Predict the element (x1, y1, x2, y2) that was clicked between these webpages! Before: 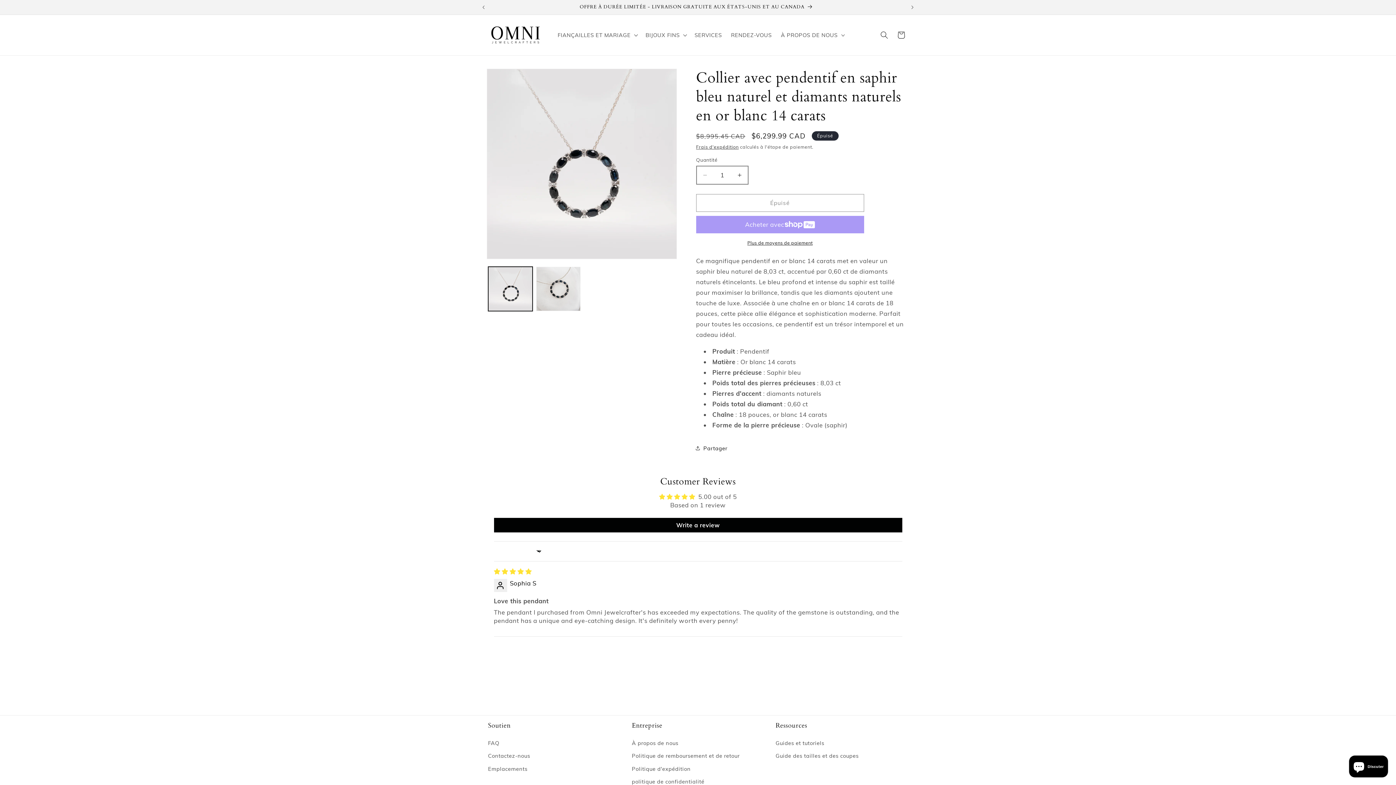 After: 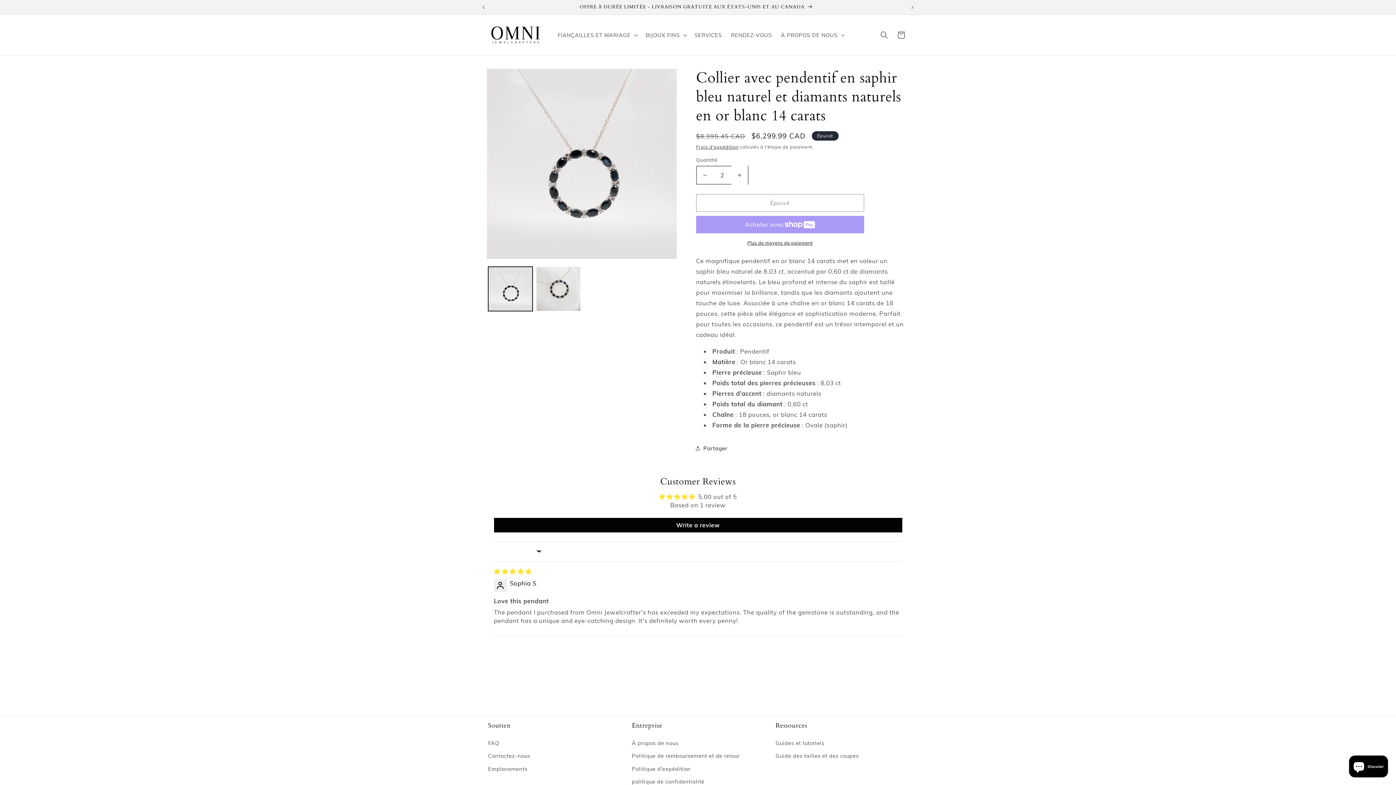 Action: label: Augmenter la quantité de Collier avec pendentif en saphir bleu naturel et diamants naturels en or blanc 14 carats bbox: (731, 165, 747, 184)